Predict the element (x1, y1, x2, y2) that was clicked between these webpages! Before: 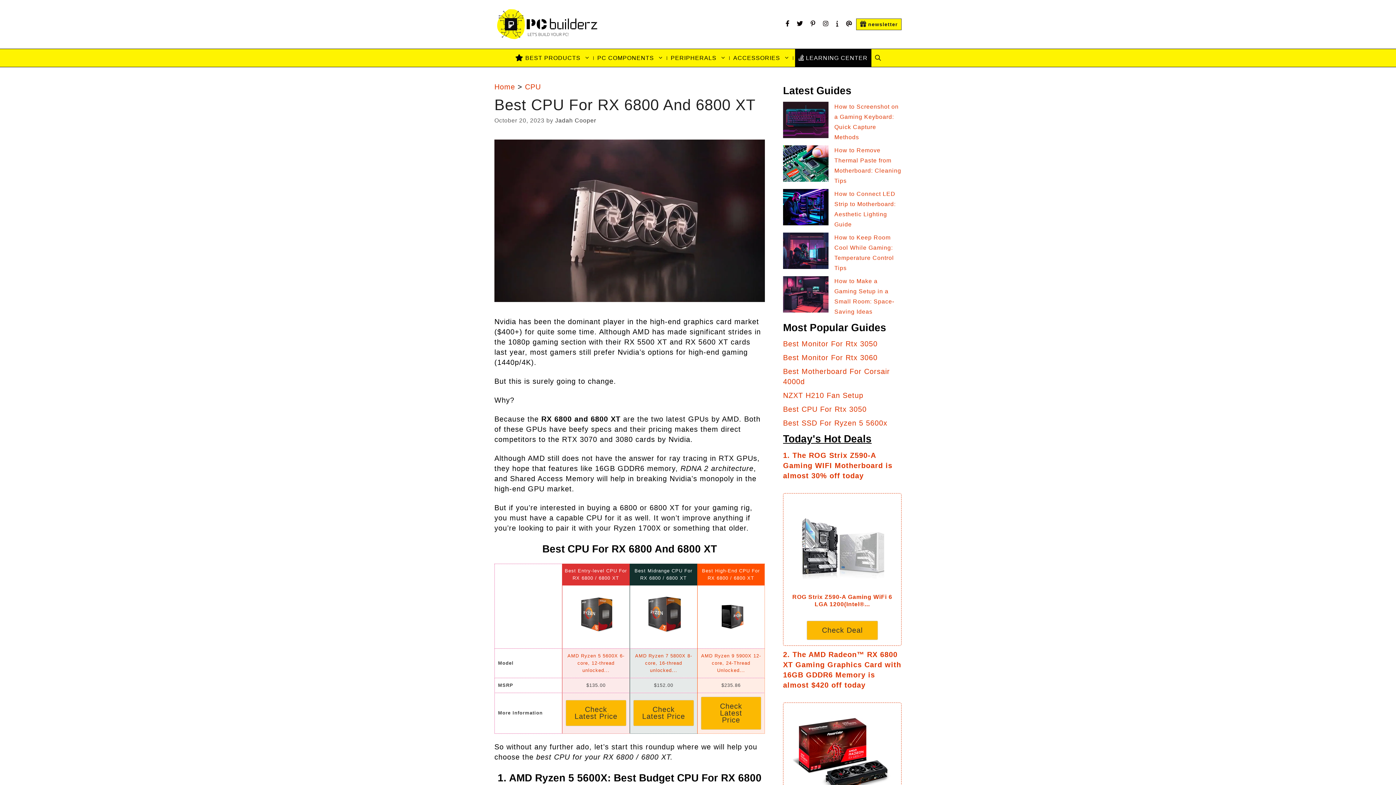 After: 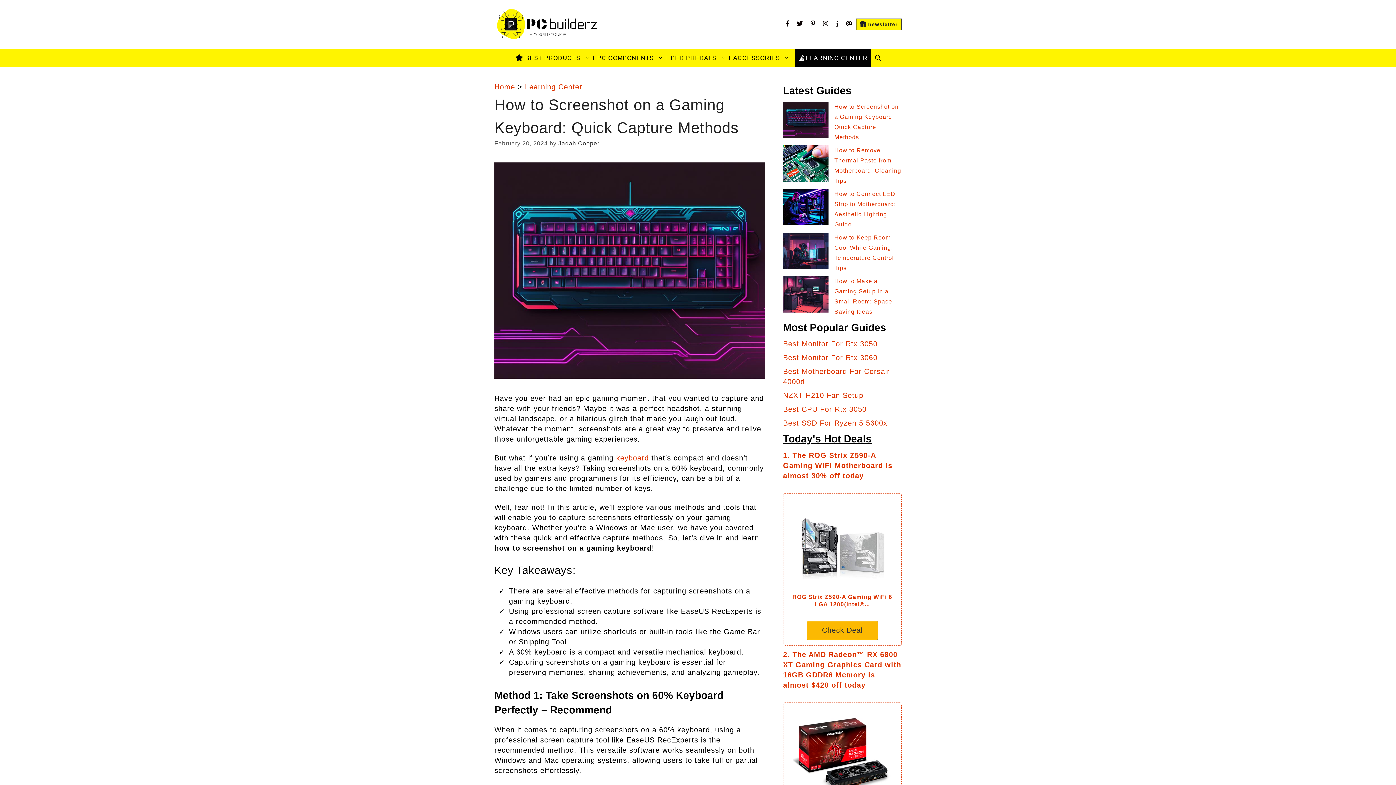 Action: label: How to Screenshot on a Gaming Keyboard: Quick Capture Methods bbox: (783, 101, 828, 141)